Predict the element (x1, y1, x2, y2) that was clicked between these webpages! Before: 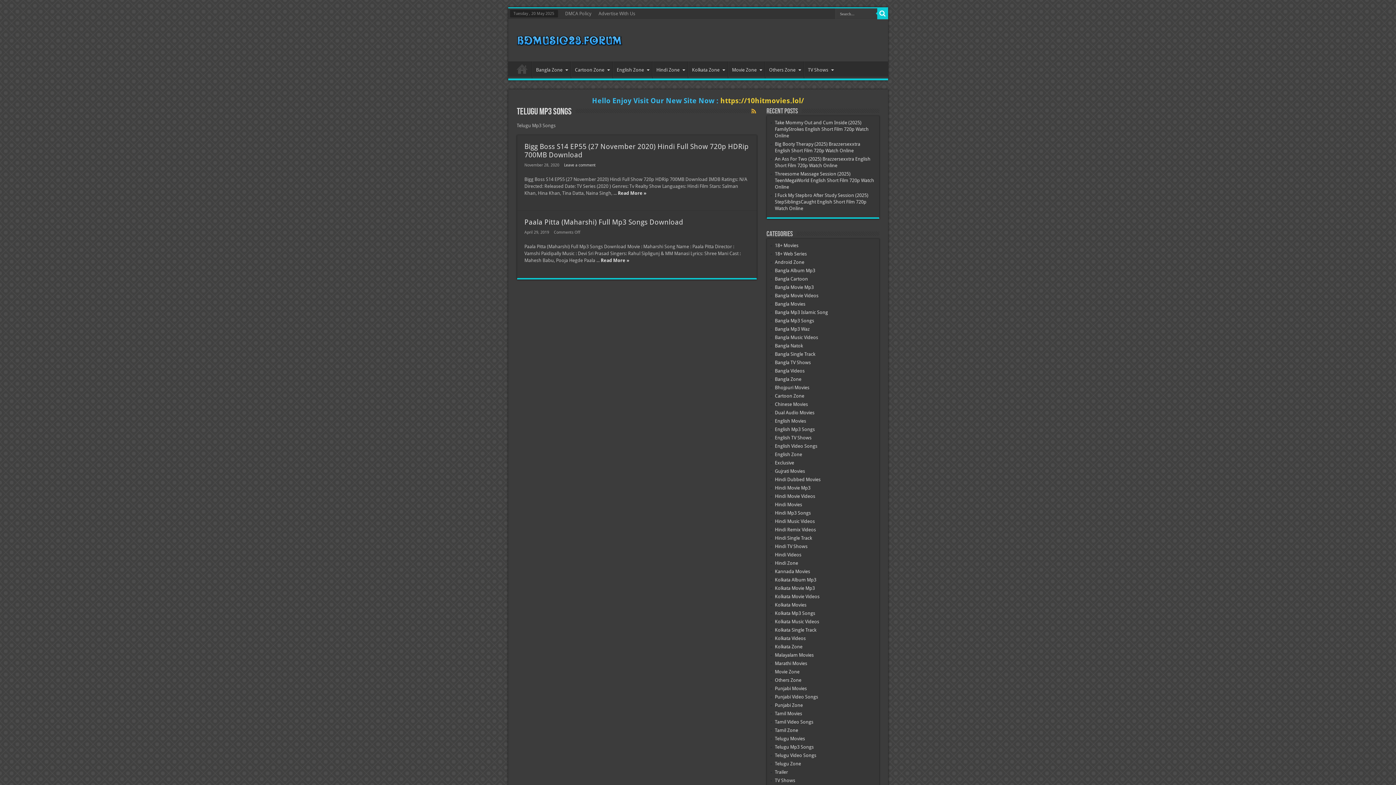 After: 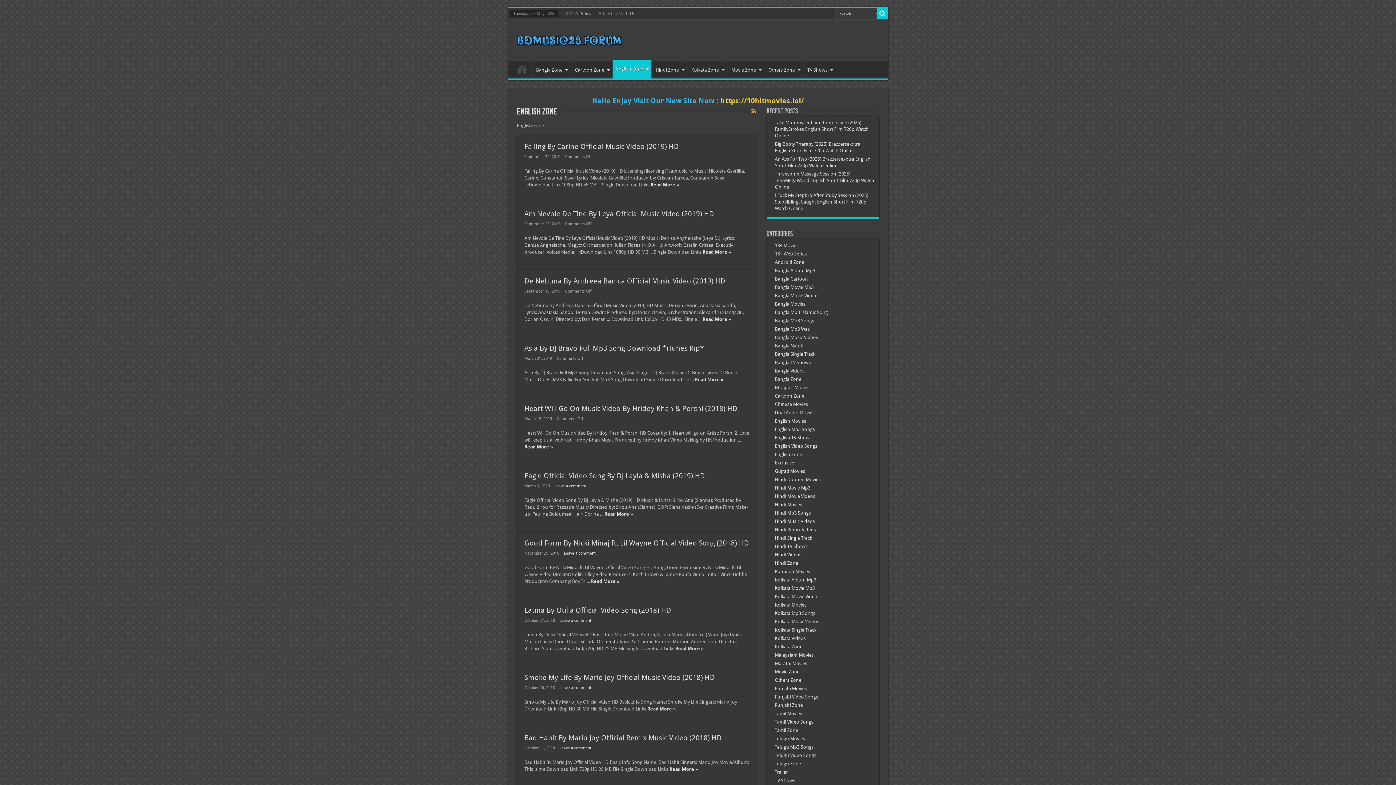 Action: label: English Zone bbox: (775, 452, 802, 457)